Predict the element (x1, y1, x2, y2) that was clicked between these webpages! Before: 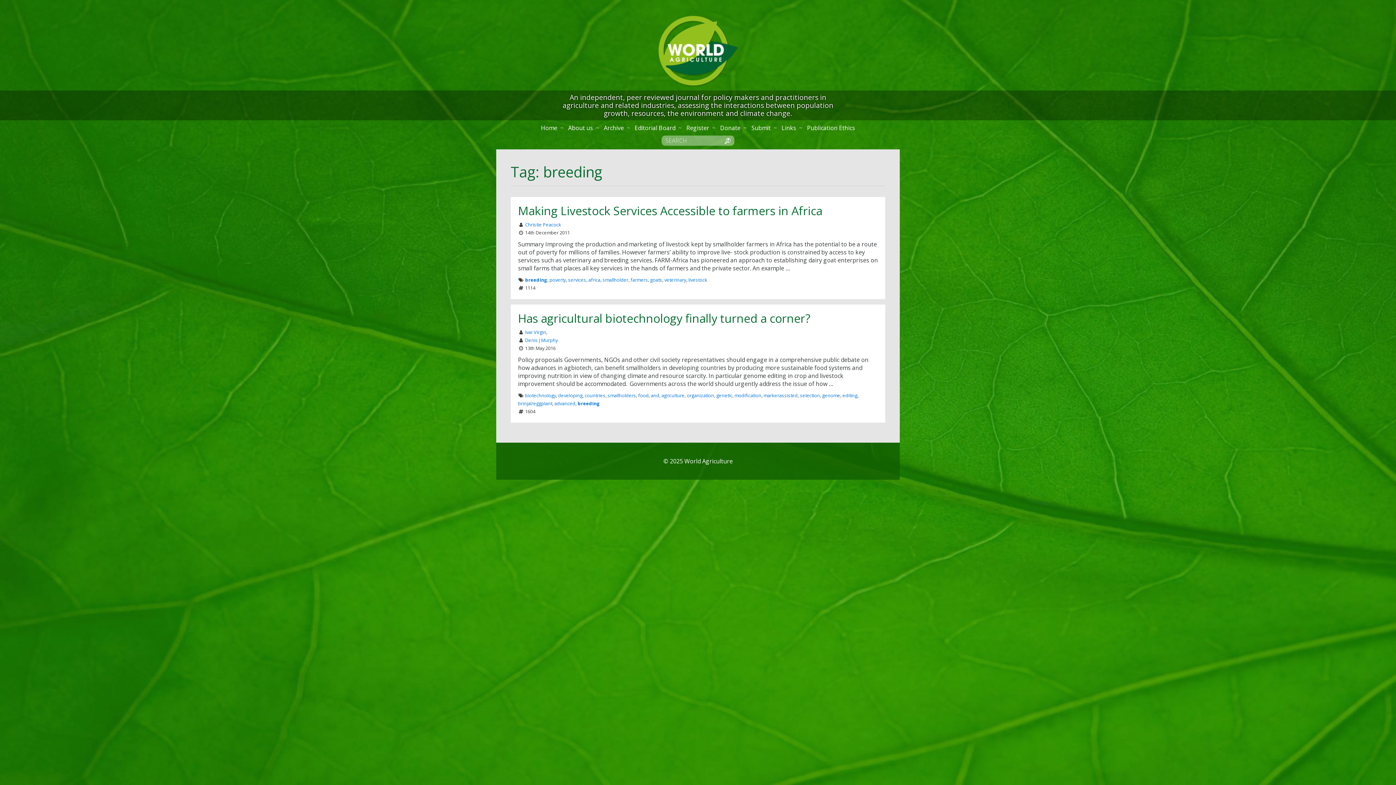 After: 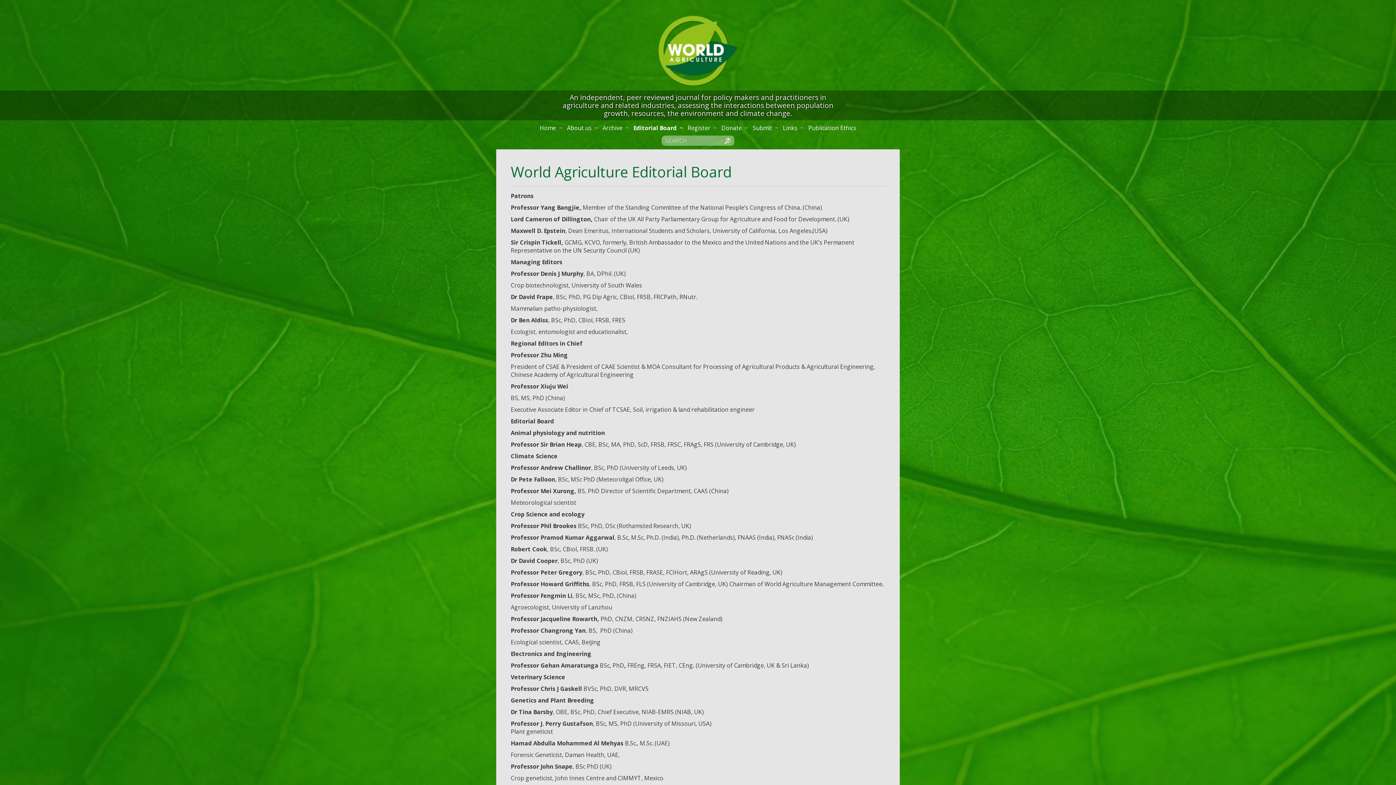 Action: label: Editorial Board bbox: (634, 124, 682, 132)